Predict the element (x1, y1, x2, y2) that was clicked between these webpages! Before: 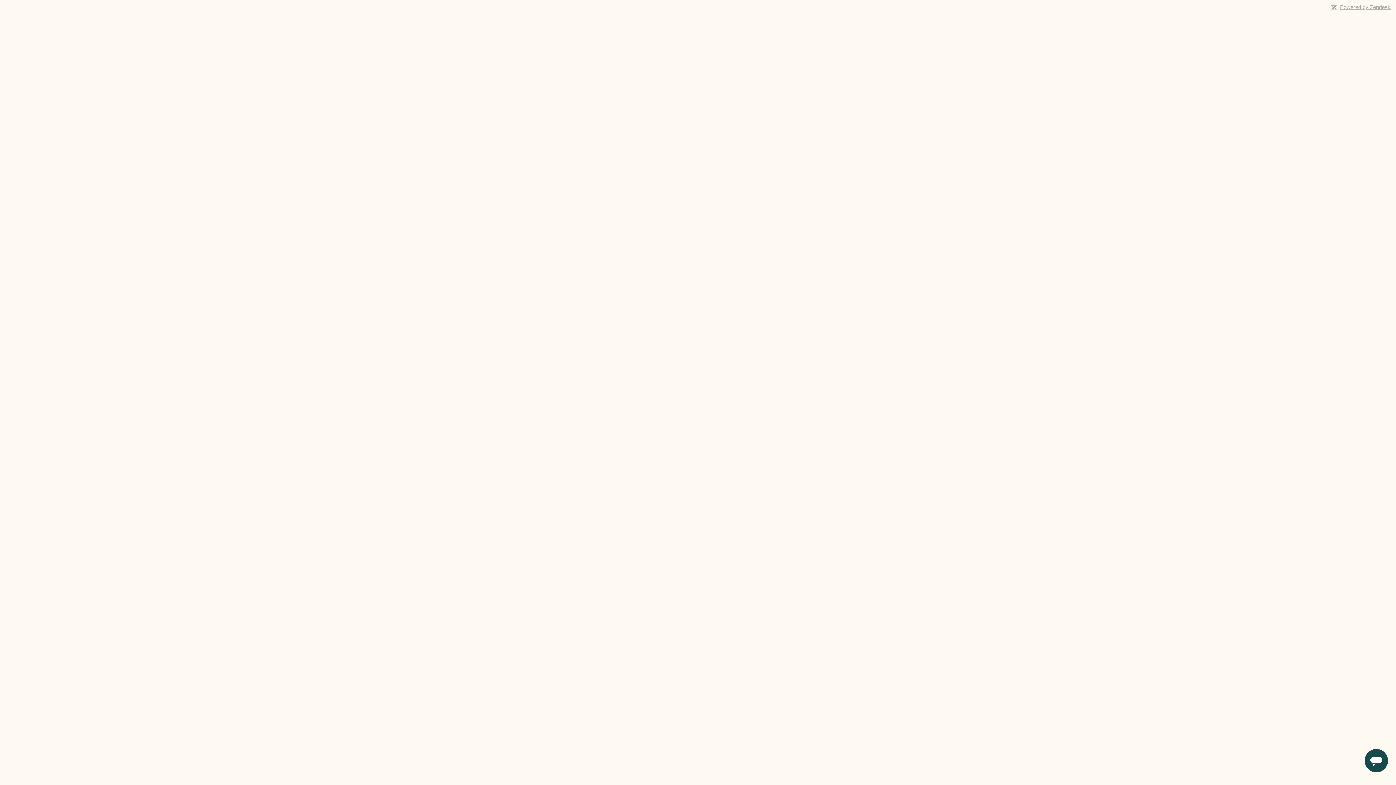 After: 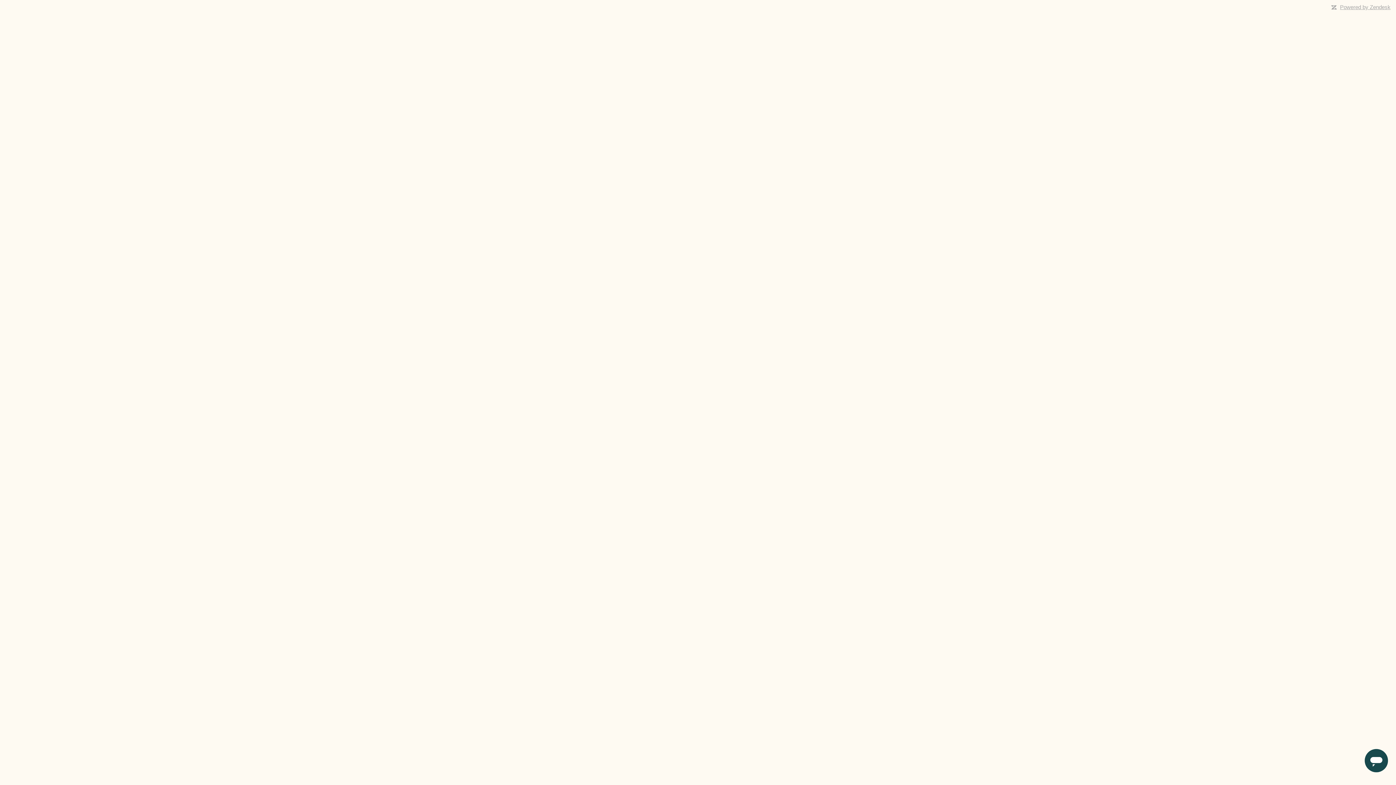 Action: bbox: (1340, 4, 1390, 10) label: Powered by Zendesk